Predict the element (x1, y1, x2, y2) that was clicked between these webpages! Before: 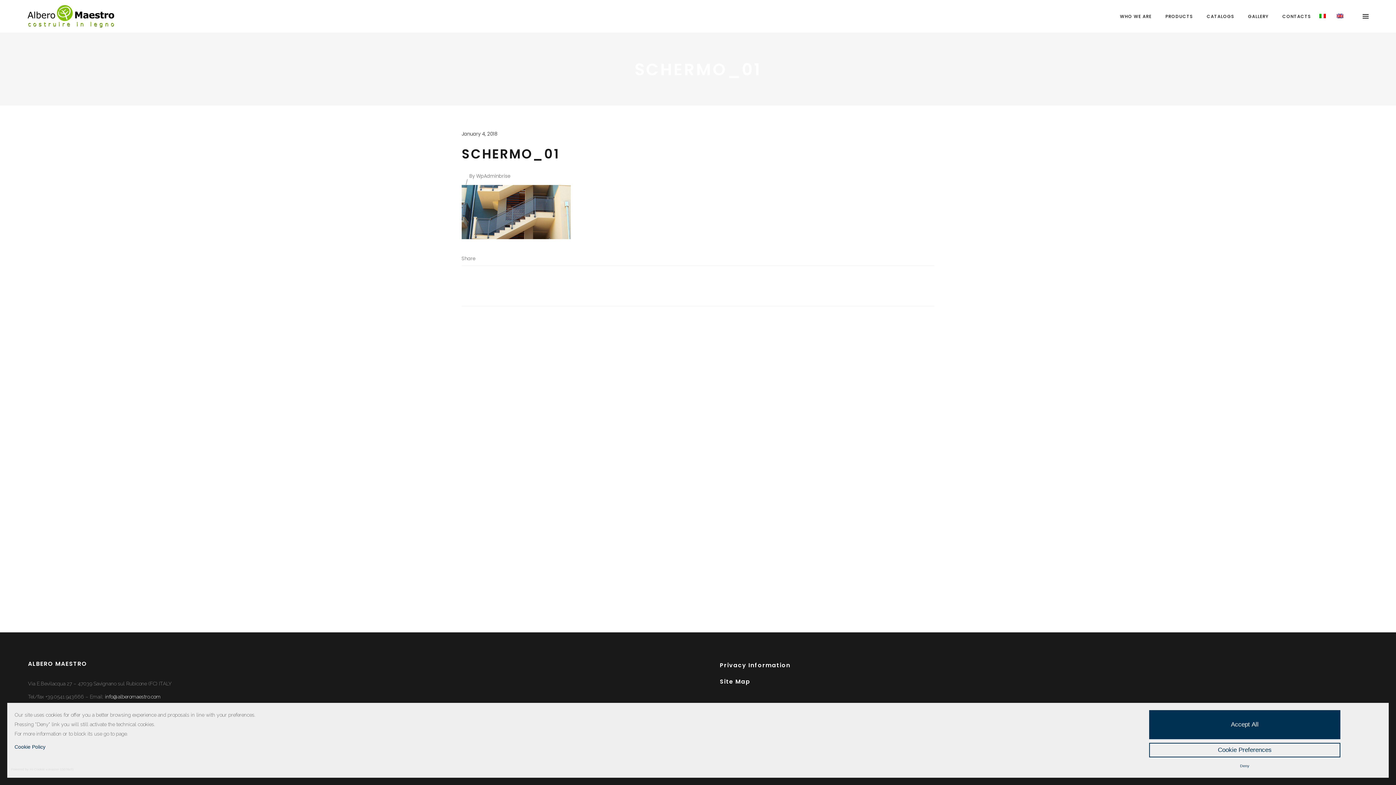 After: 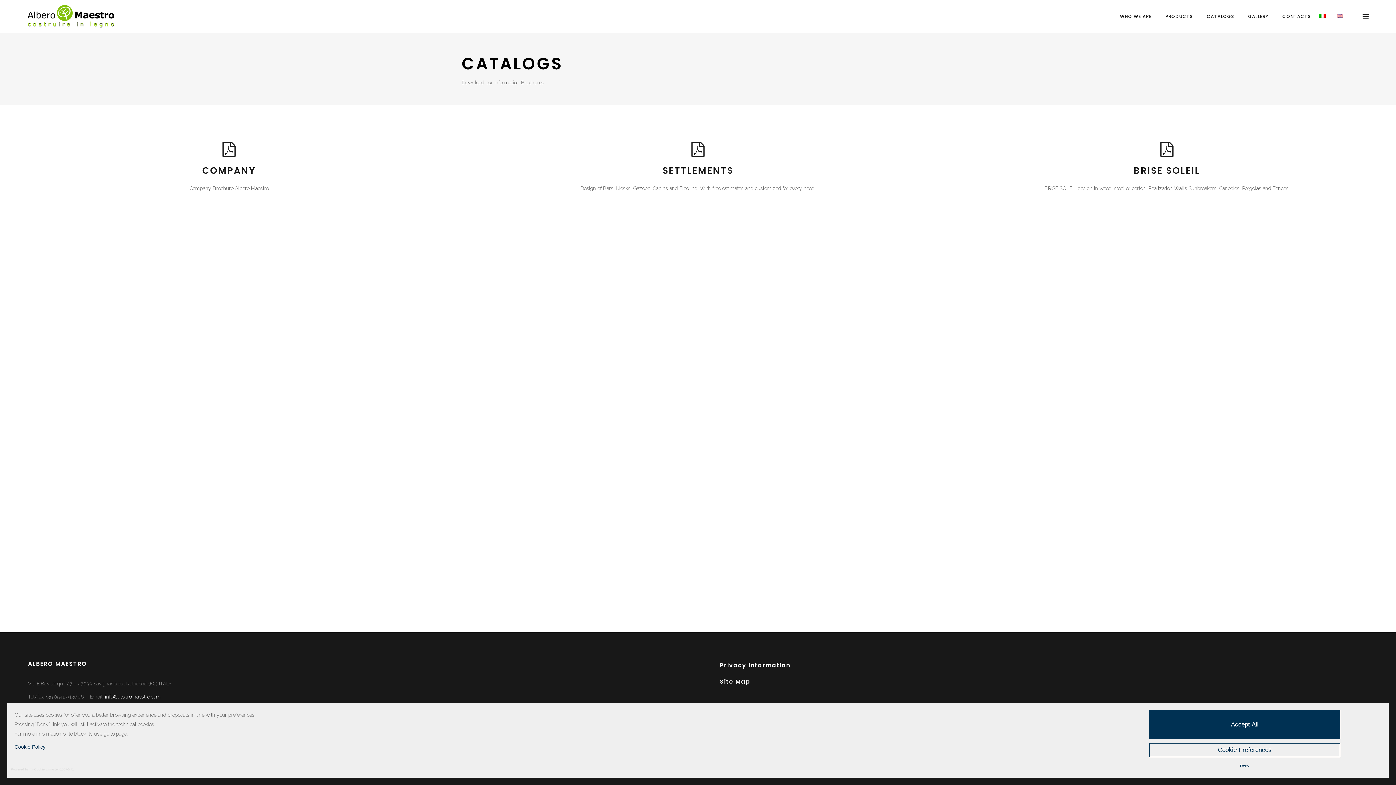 Action: bbox: (1200, 0, 1241, 32) label: CATALOGS